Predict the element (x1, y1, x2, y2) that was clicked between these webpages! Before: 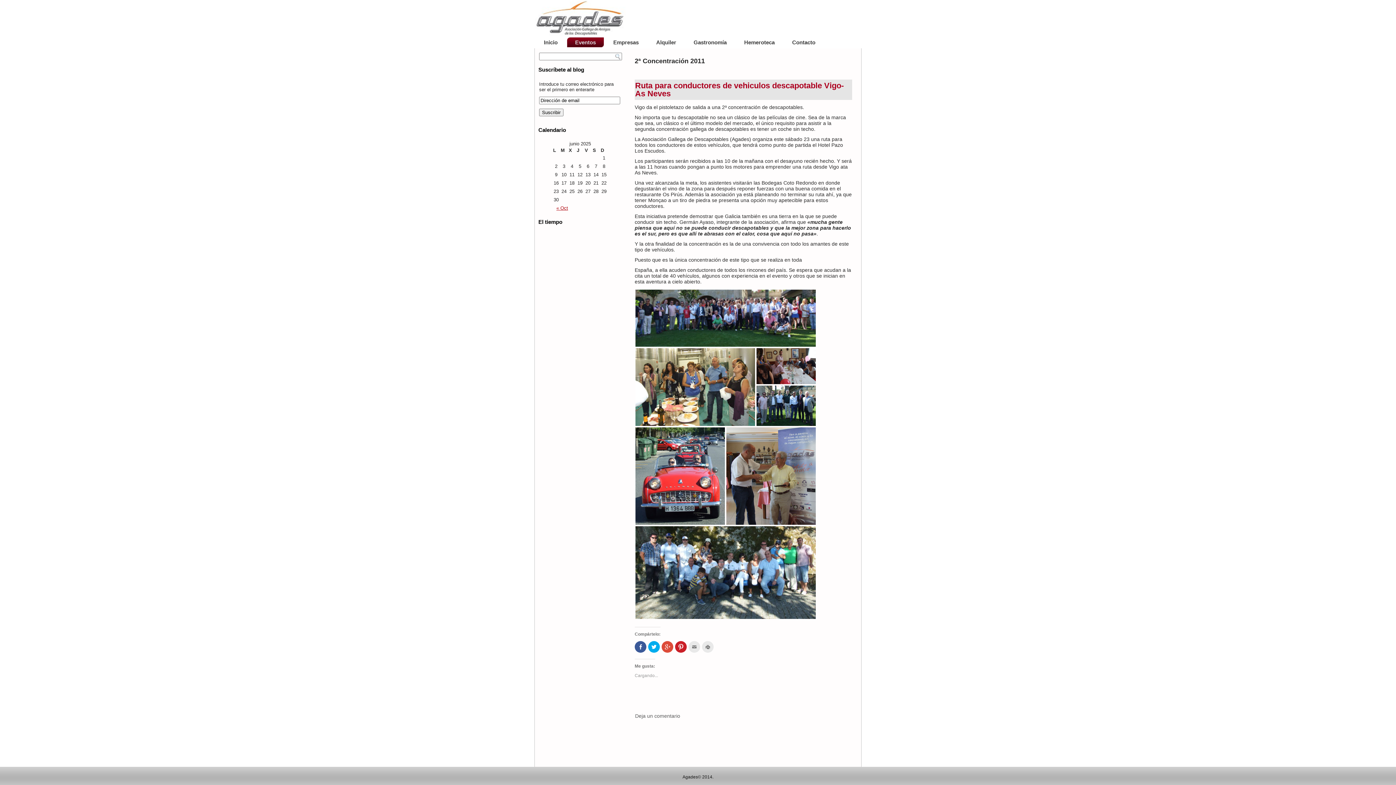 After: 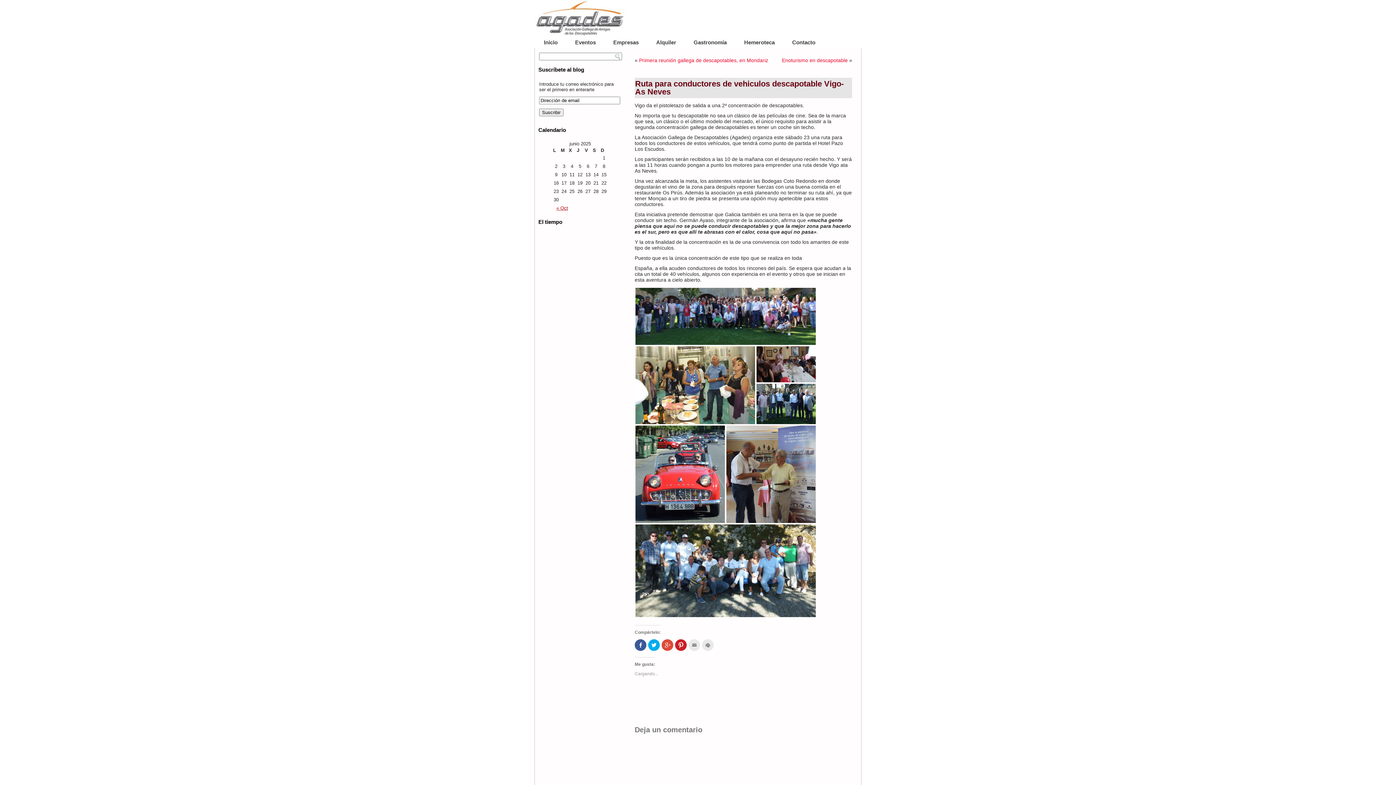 Action: bbox: (635, 81, 844, 98) label: Ruta para conductores de vehiculos descapotable Vigo-As Neves